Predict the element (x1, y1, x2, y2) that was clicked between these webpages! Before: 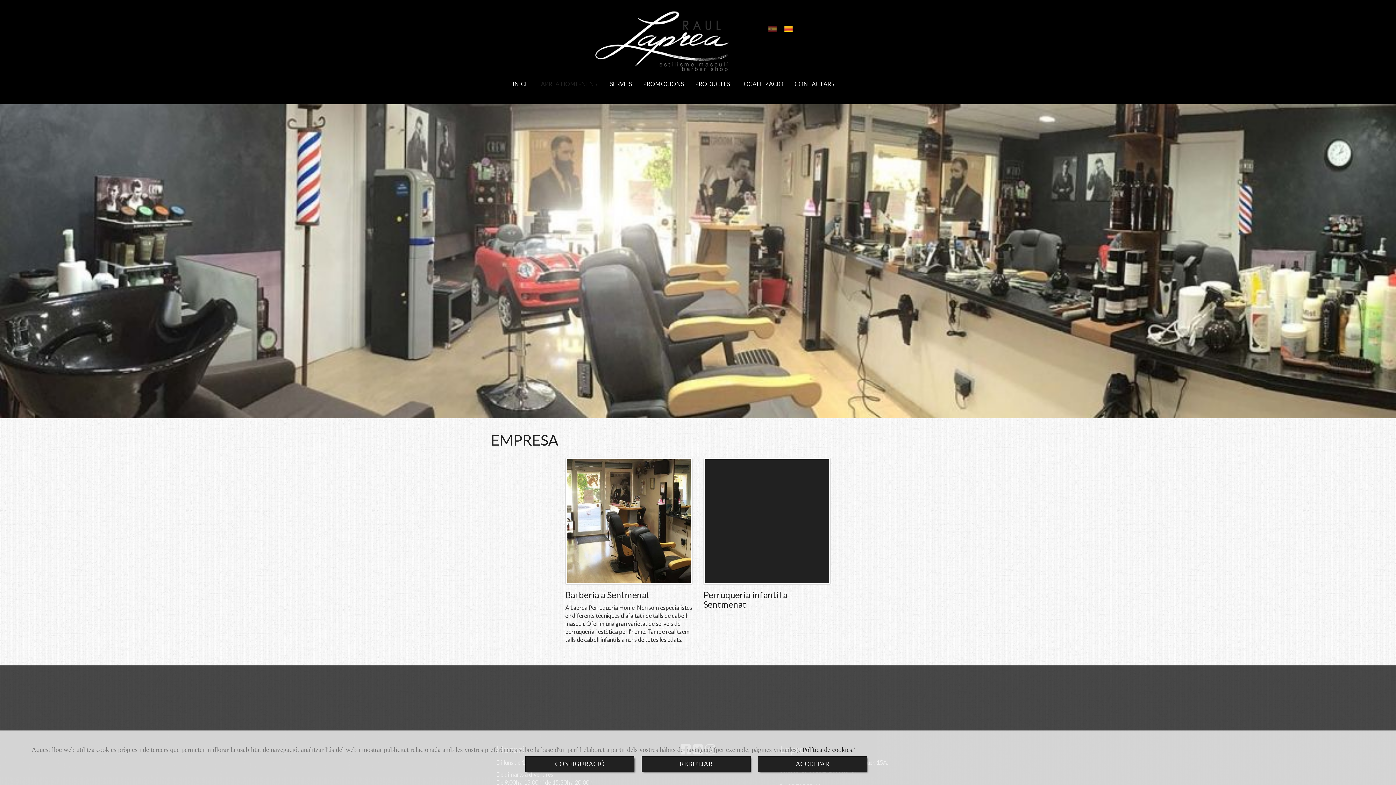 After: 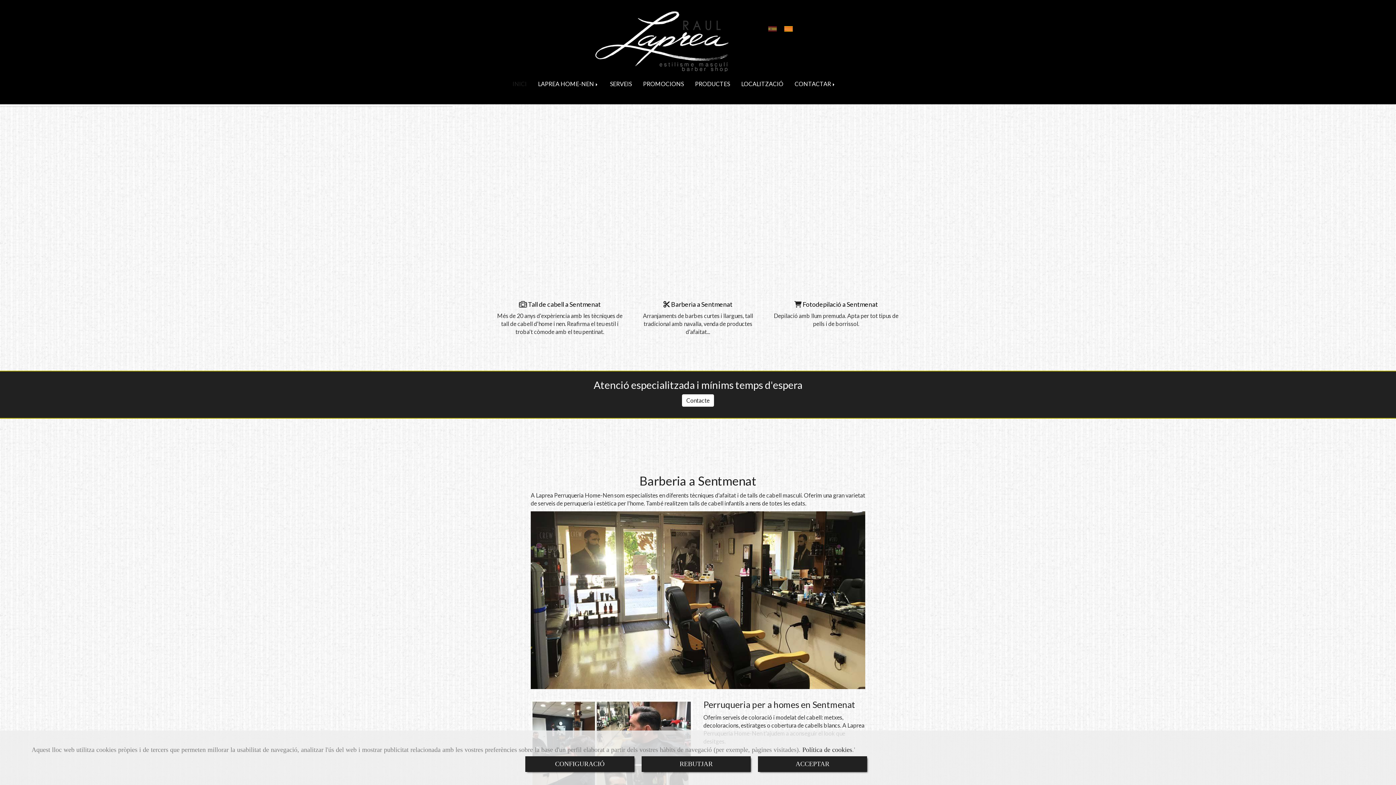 Action: bbox: (588, 9, 738, 76)